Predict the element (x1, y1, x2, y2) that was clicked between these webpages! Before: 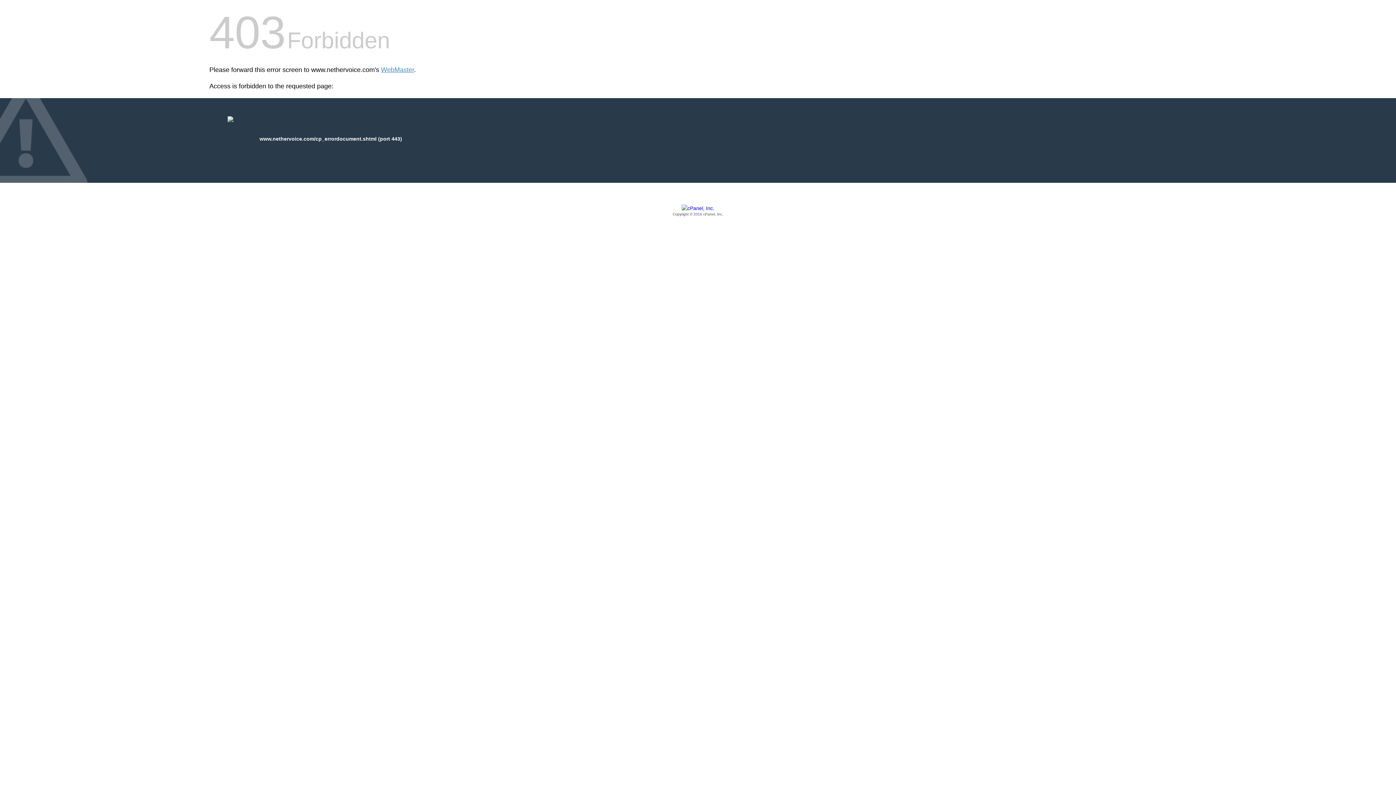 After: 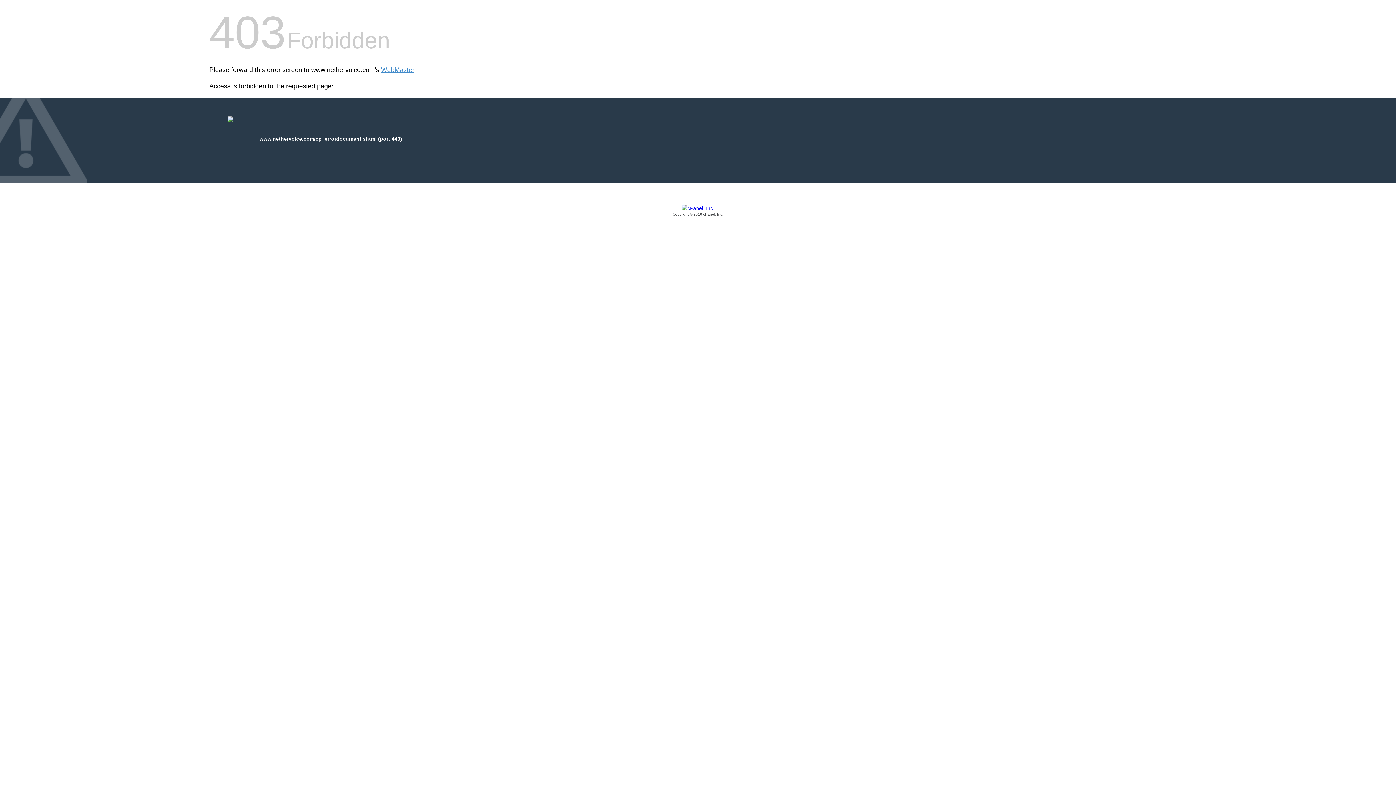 Action: bbox: (209, 205, 1186, 217) label: Copyright © 2016 cPanel, Inc.